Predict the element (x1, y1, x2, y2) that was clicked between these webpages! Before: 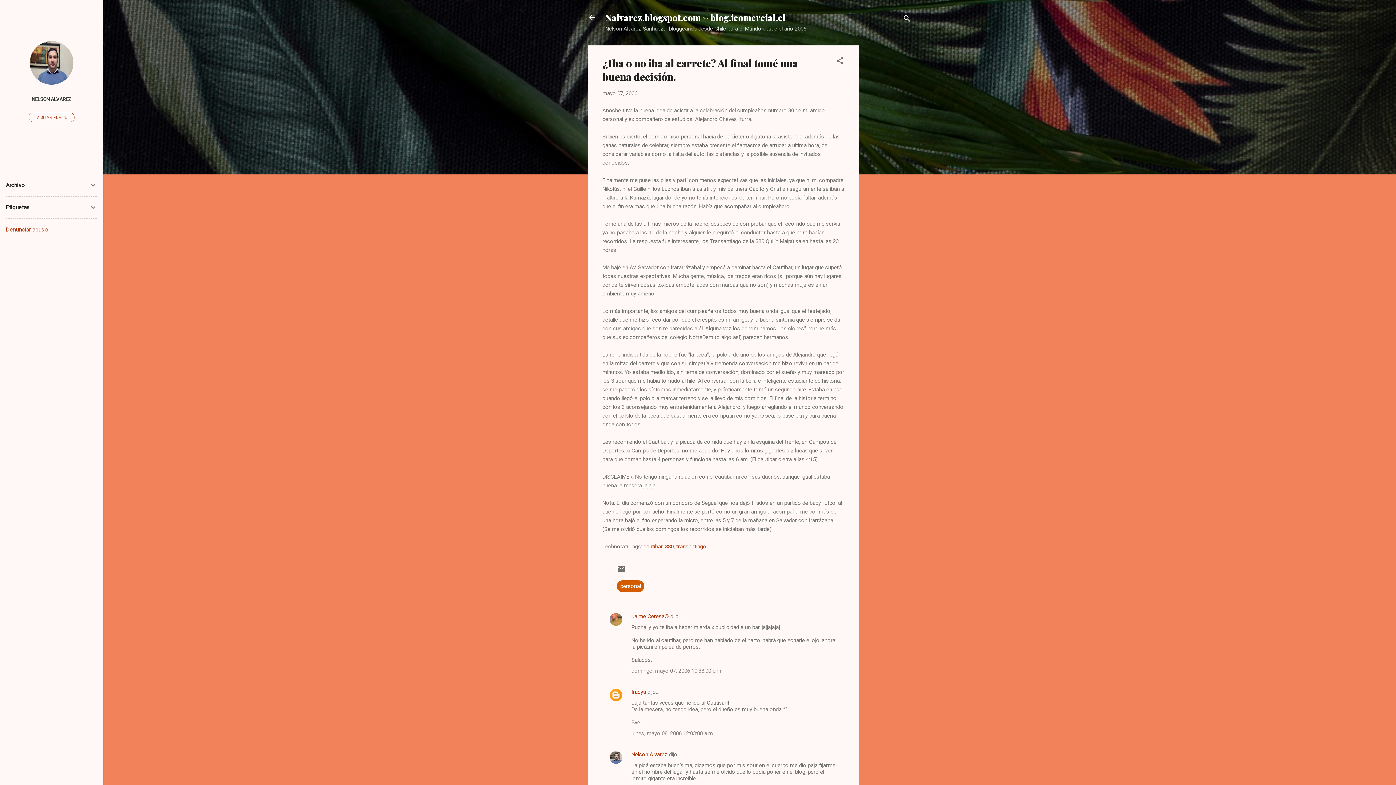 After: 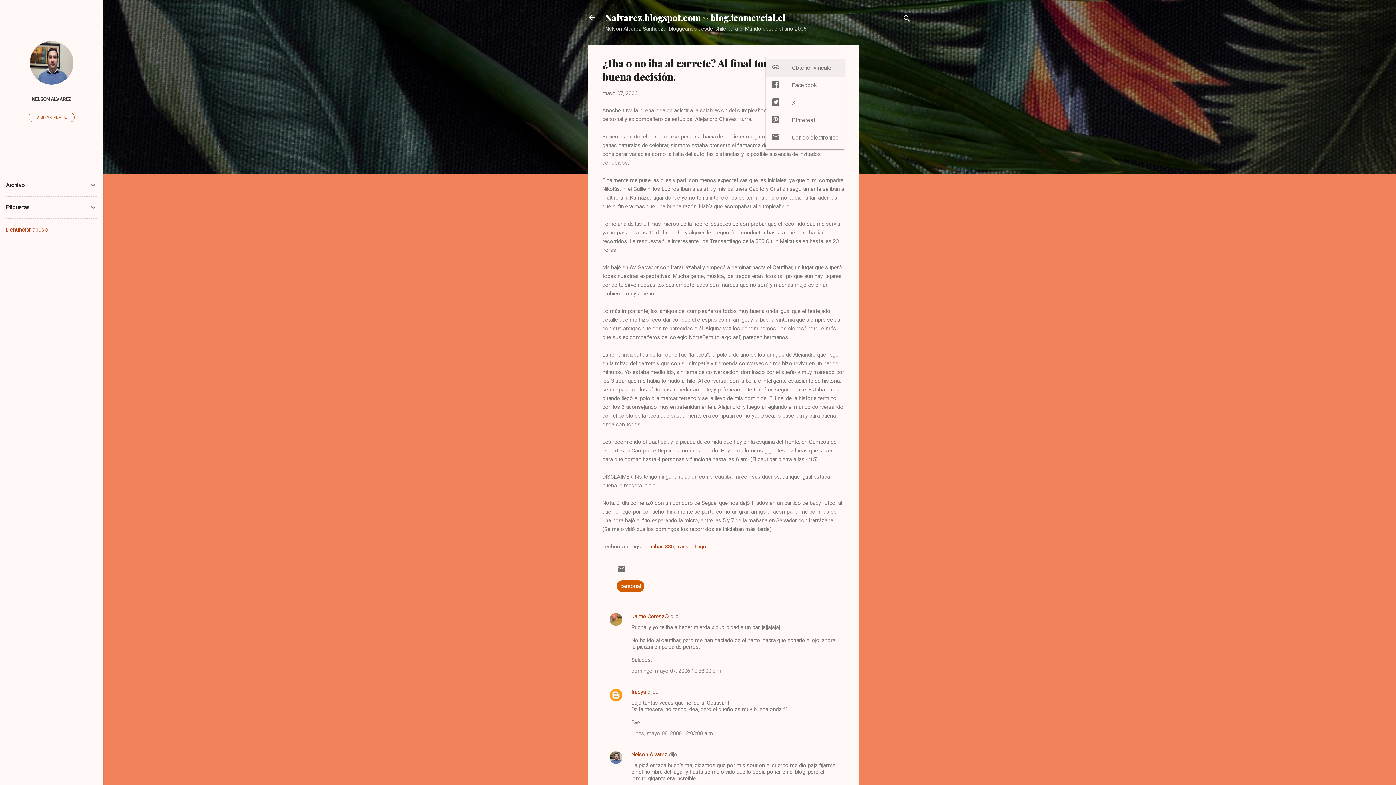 Action: bbox: (836, 56, 844, 67) label: Compartir